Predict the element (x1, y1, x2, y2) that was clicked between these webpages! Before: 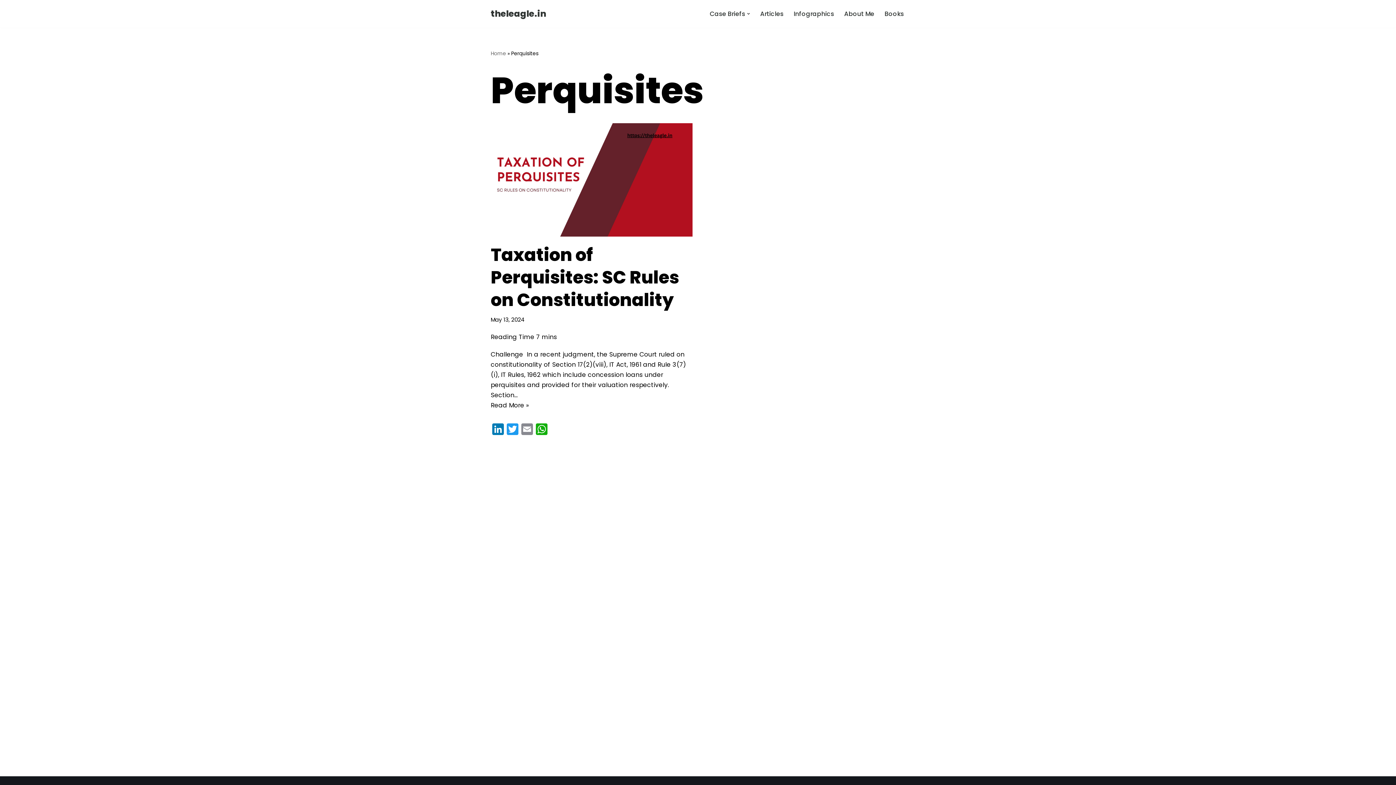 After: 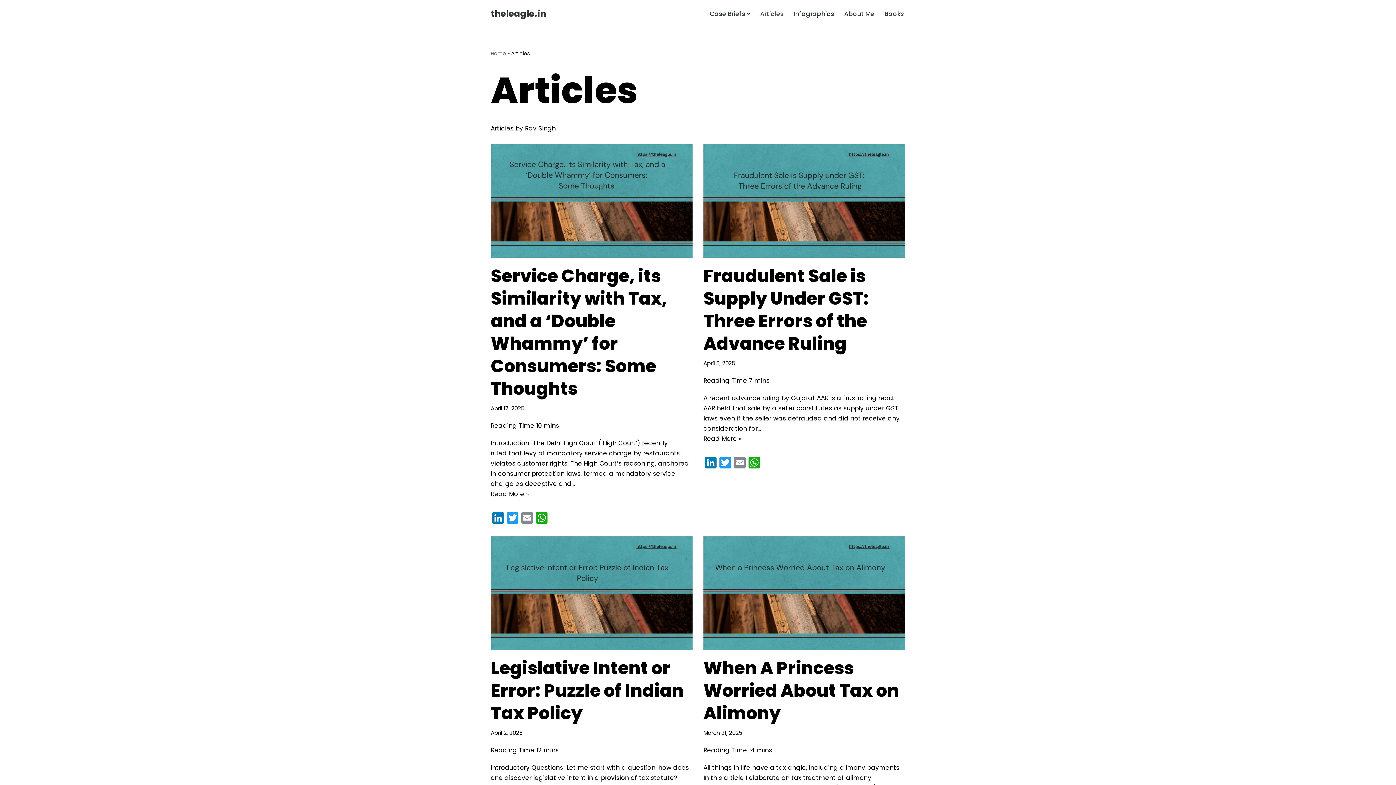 Action: label: Articles bbox: (760, 8, 783, 18)